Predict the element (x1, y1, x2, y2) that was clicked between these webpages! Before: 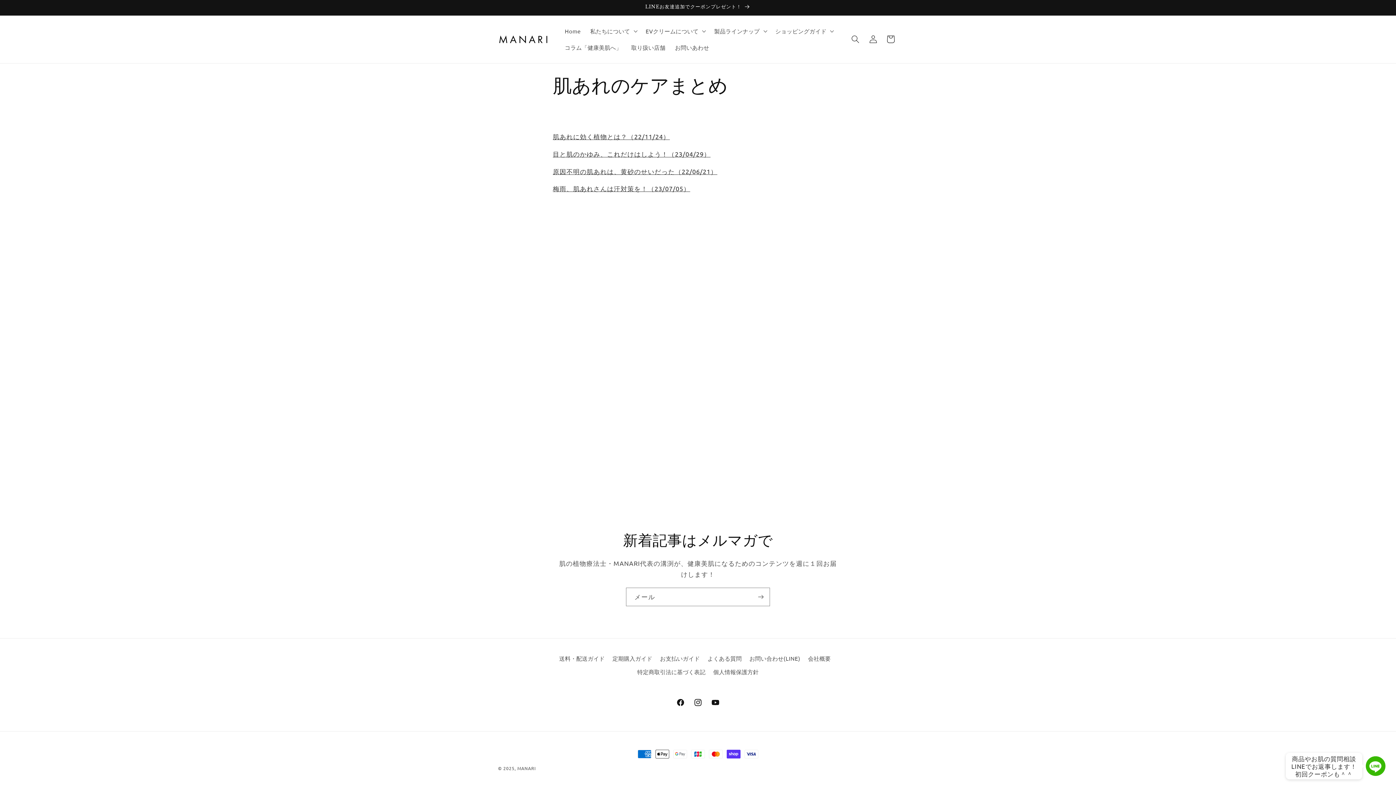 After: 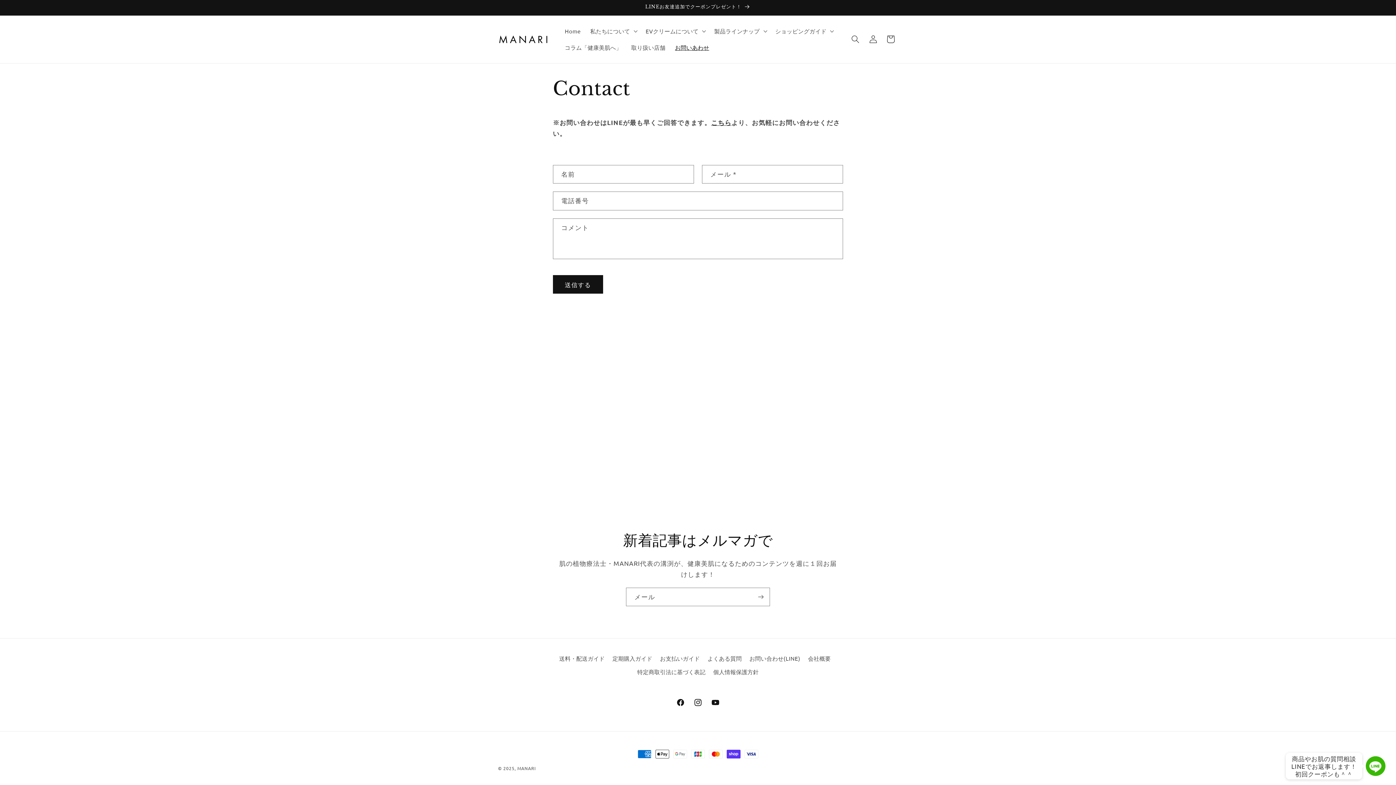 Action: label: お問いあわせ bbox: (670, 39, 714, 55)